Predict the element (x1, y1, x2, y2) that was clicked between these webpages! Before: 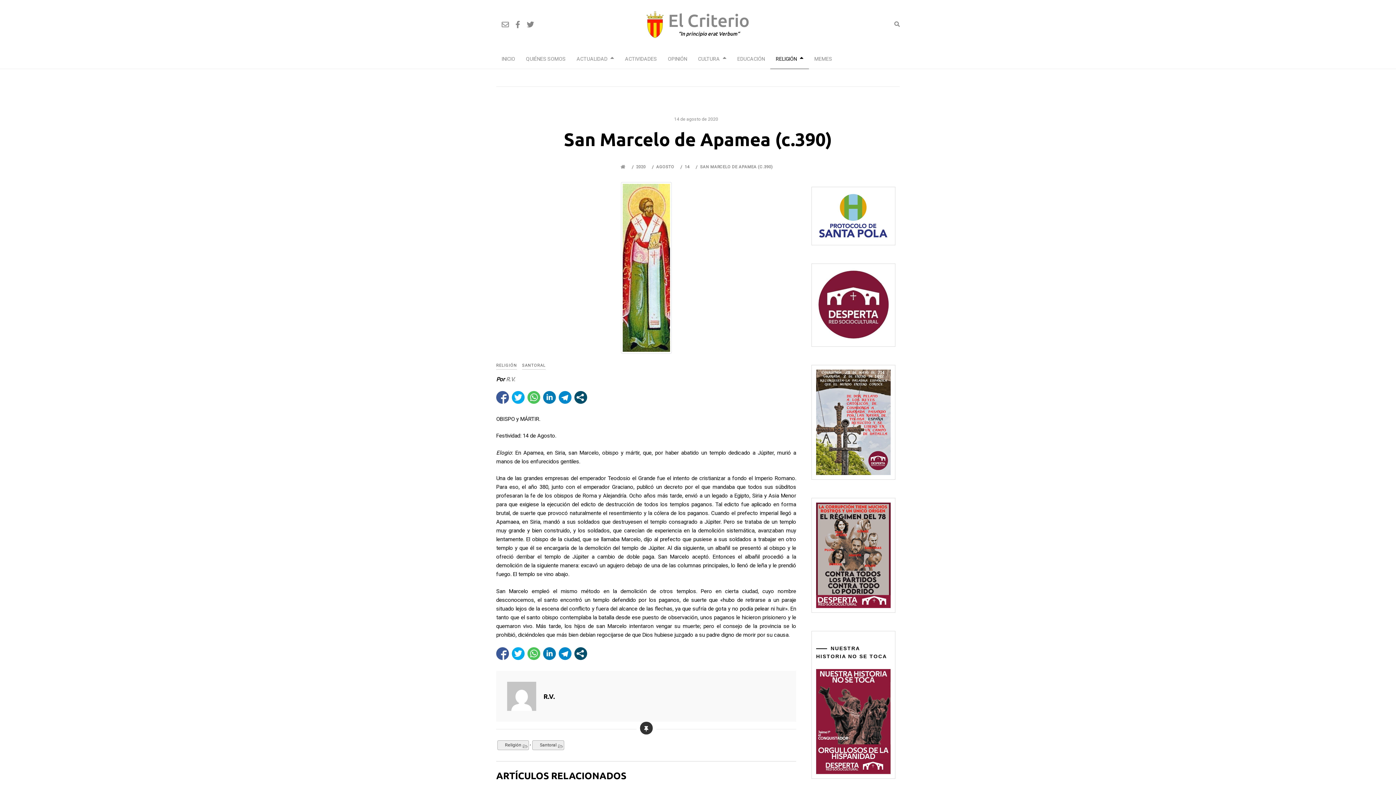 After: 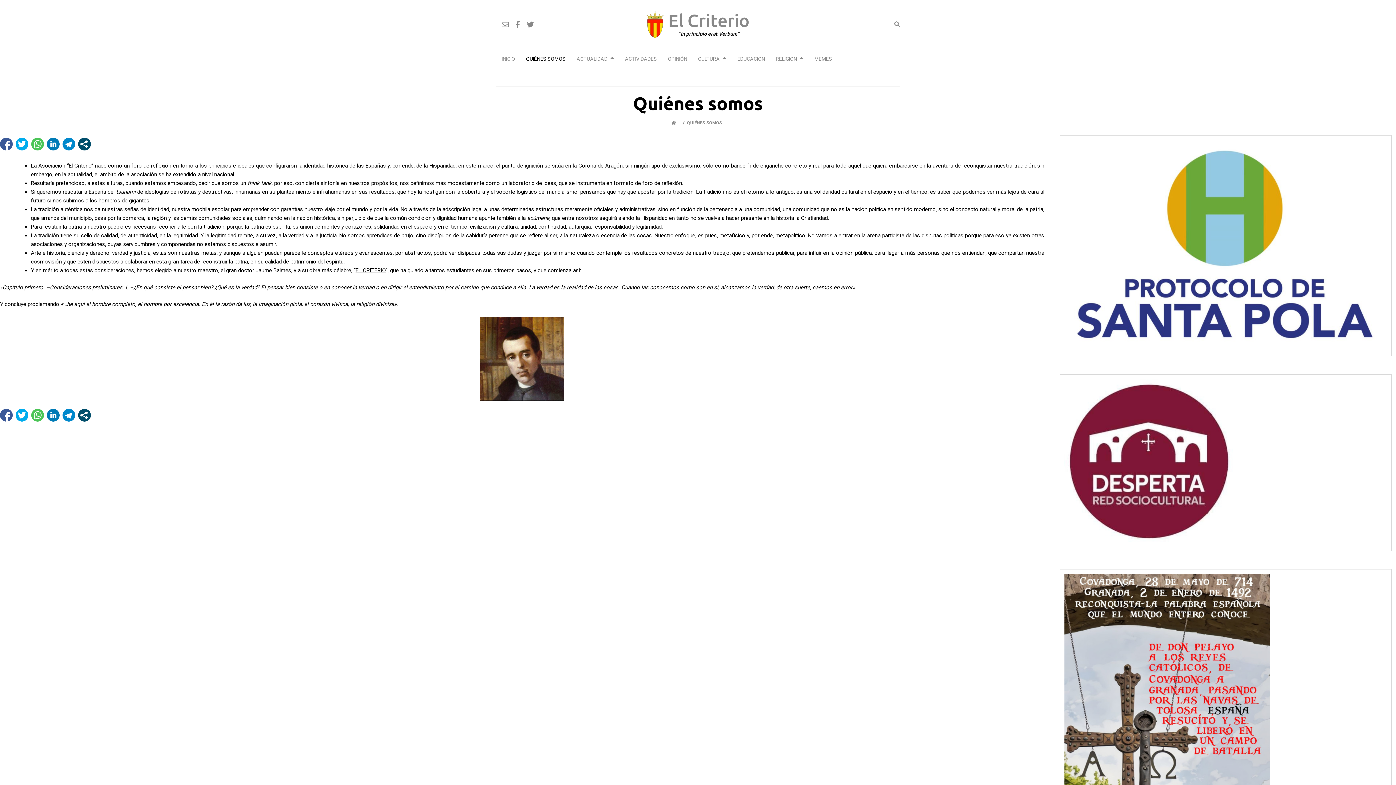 Action: label: QUIÉNES SOMOS bbox: (520, 49, 571, 68)